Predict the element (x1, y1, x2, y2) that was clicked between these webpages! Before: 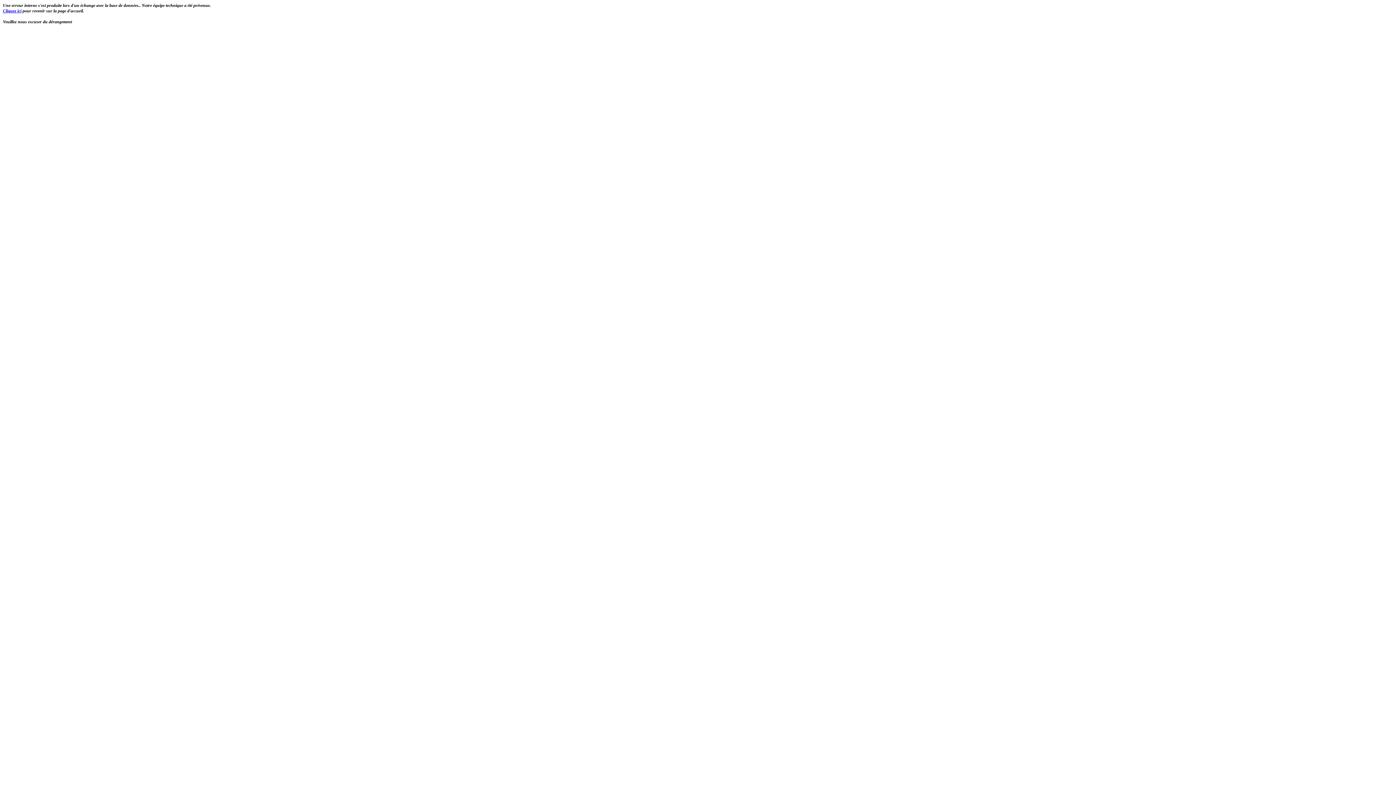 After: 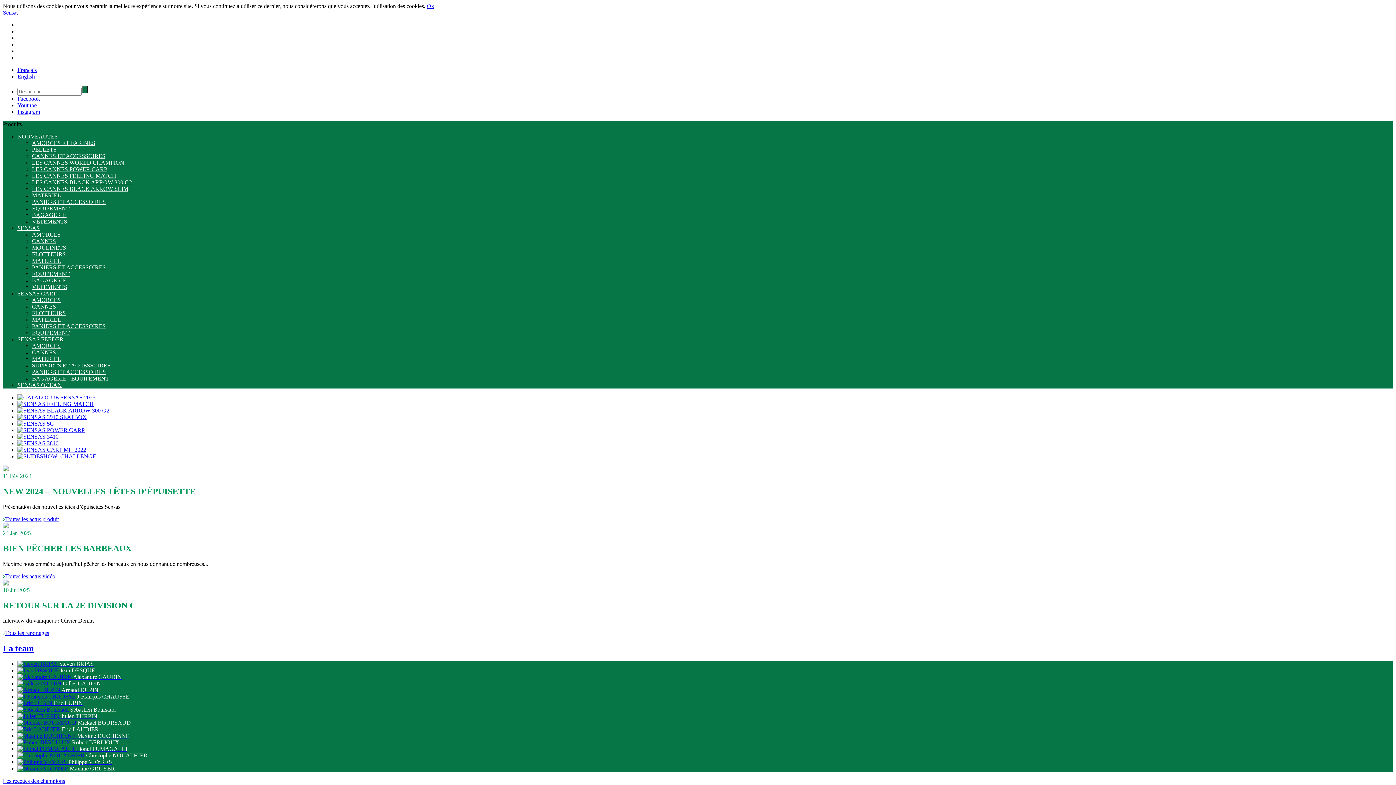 Action: label: Cliquez ici bbox: (2, 8, 21, 13)